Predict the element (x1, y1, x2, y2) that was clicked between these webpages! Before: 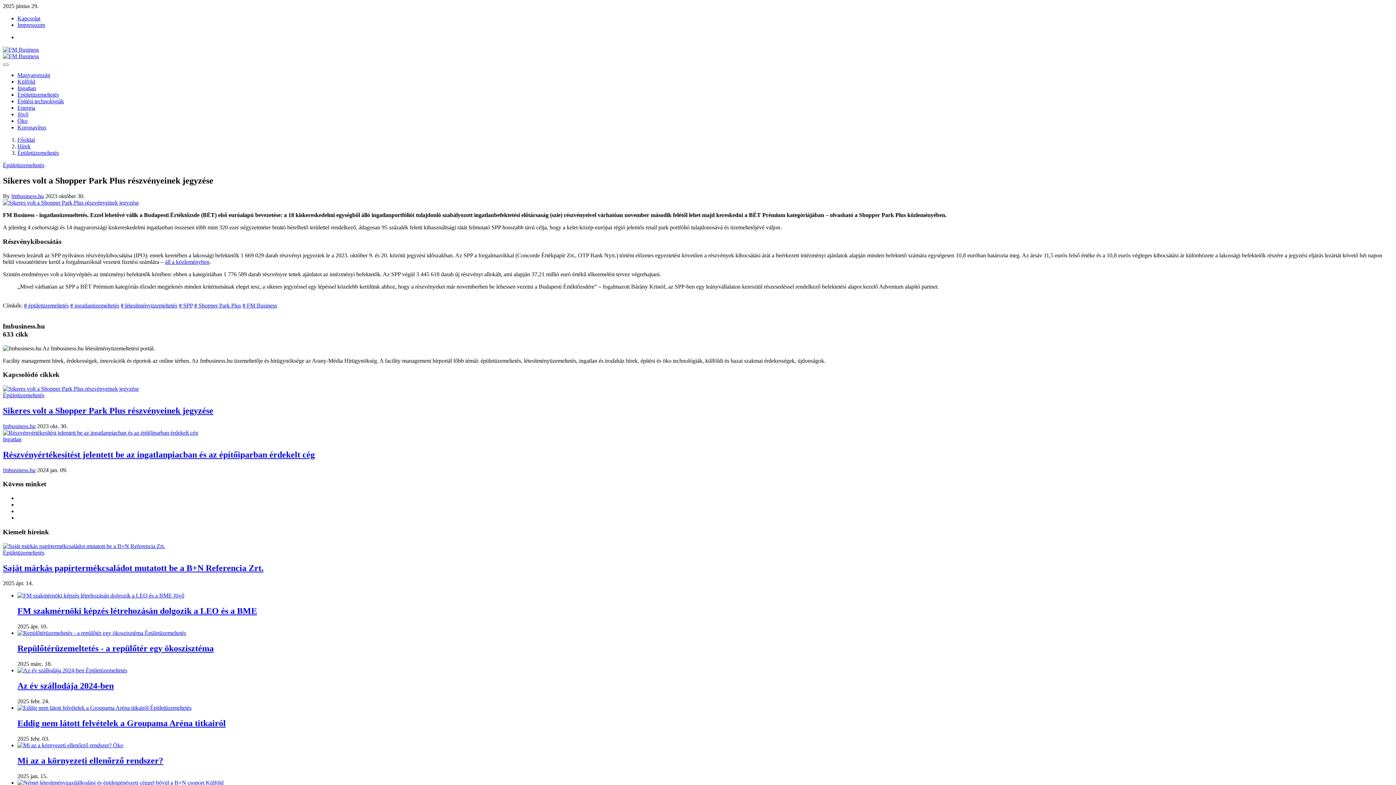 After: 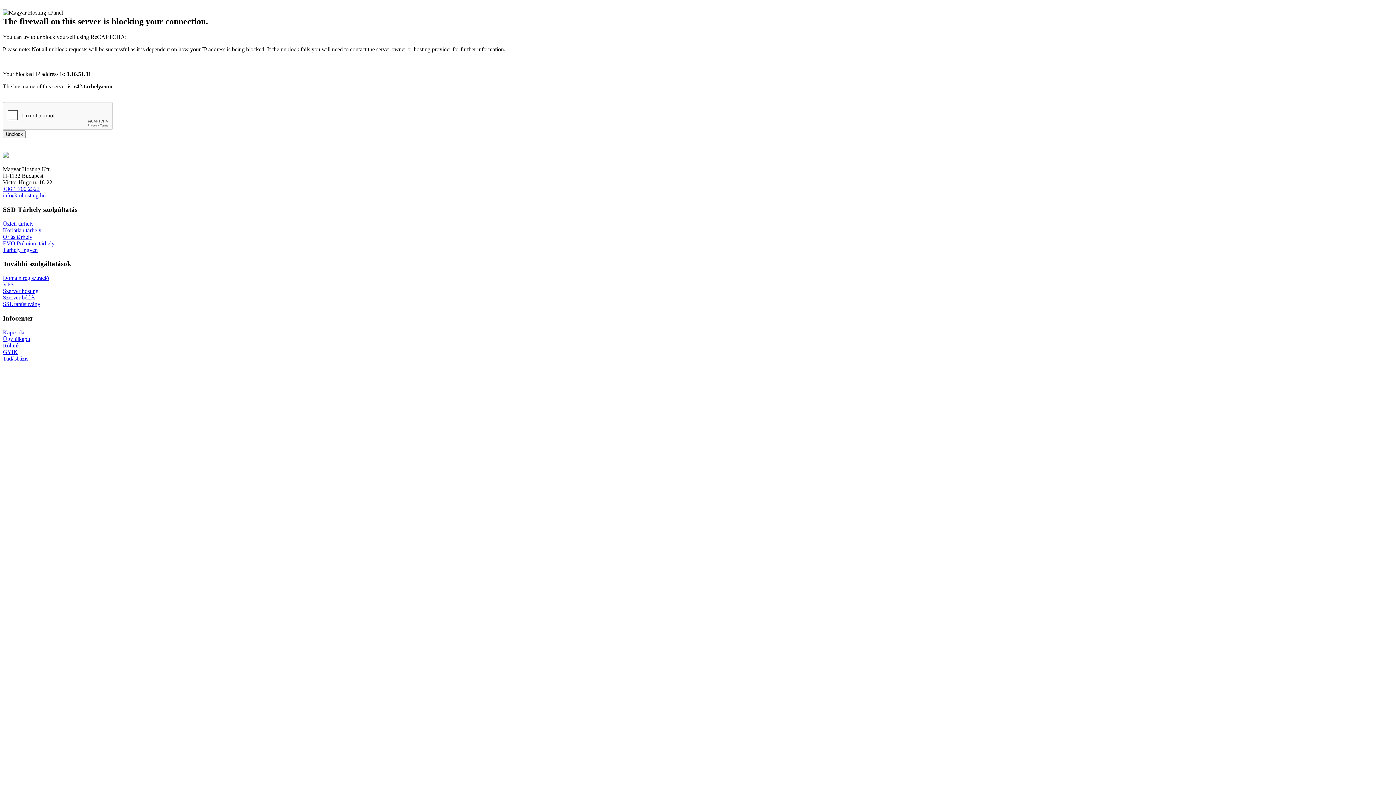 Action: bbox: (2, 385, 138, 392)